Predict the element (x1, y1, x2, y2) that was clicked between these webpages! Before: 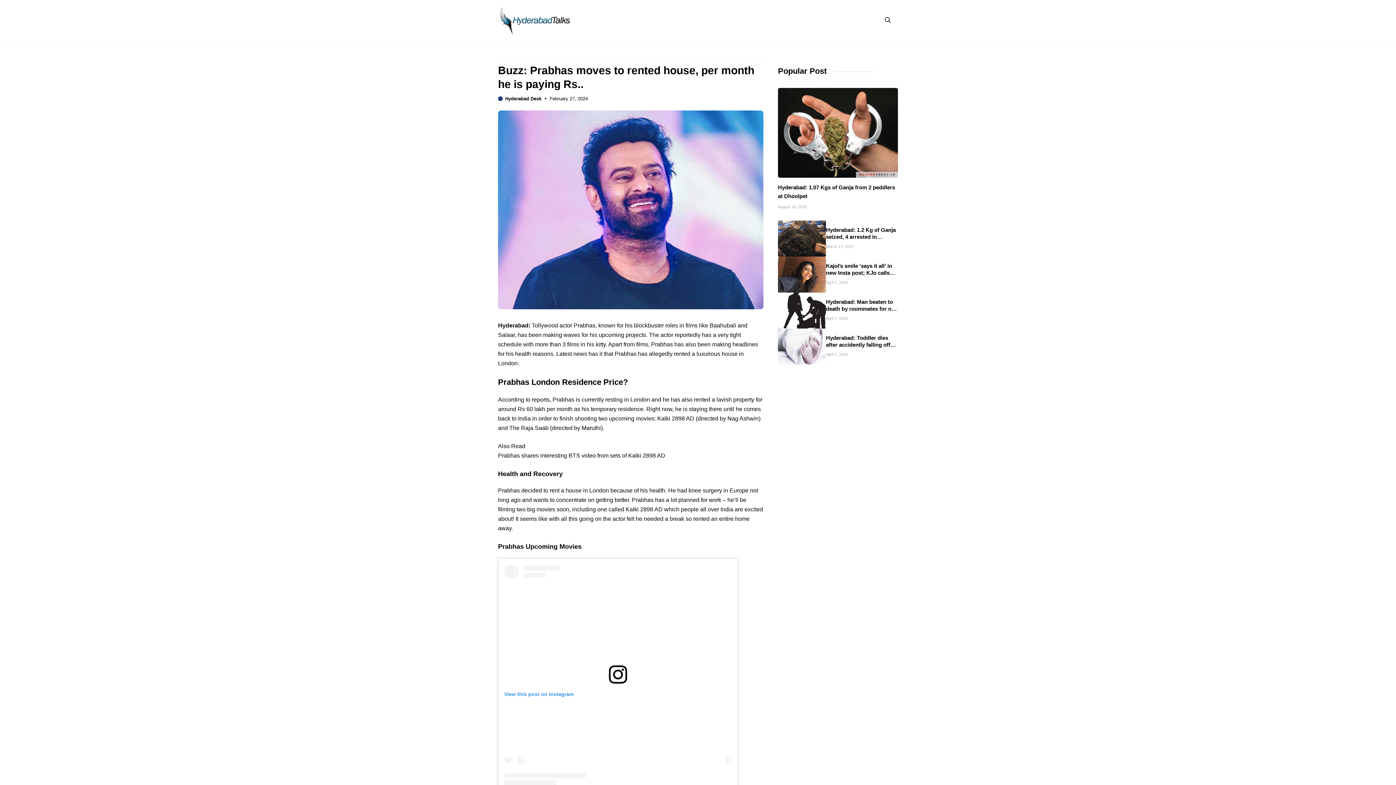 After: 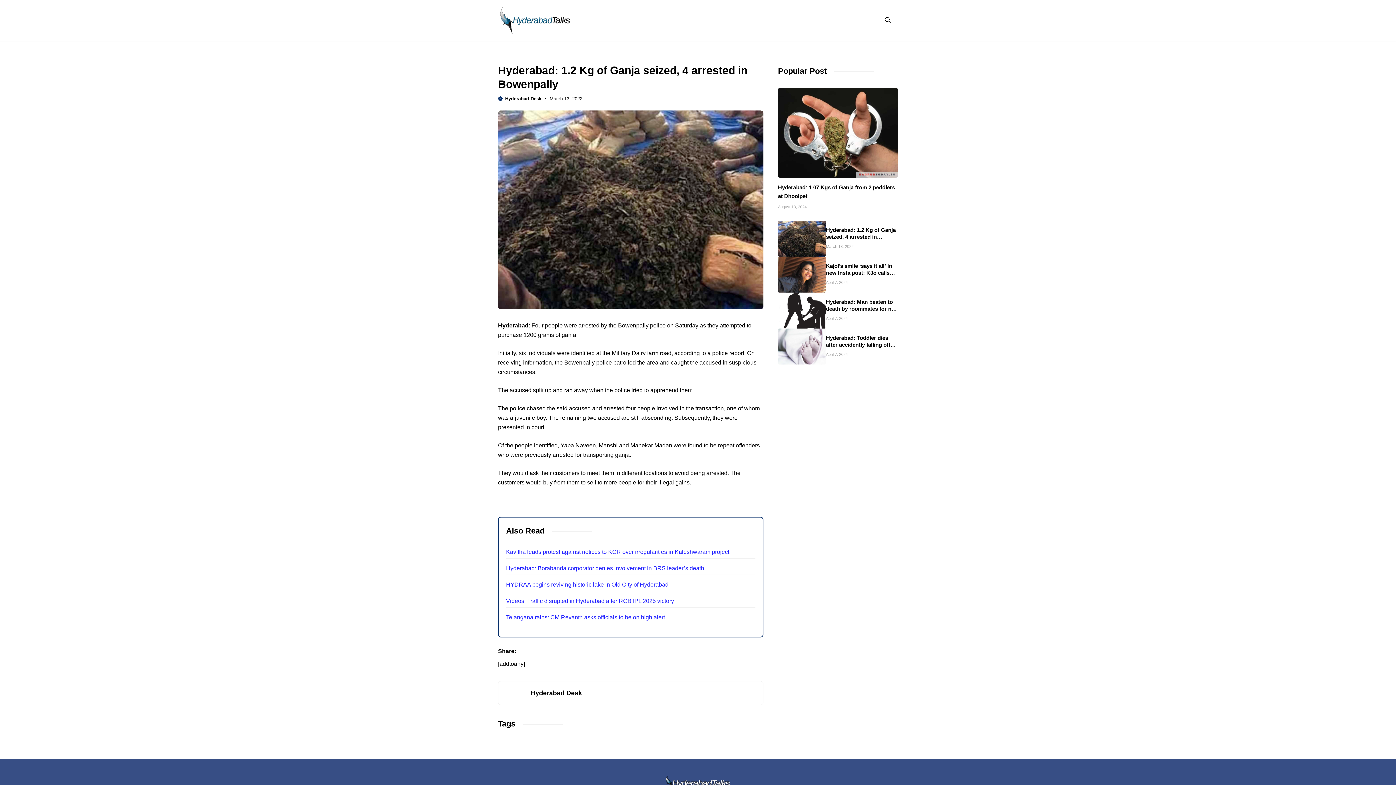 Action: bbox: (778, 220, 826, 256)